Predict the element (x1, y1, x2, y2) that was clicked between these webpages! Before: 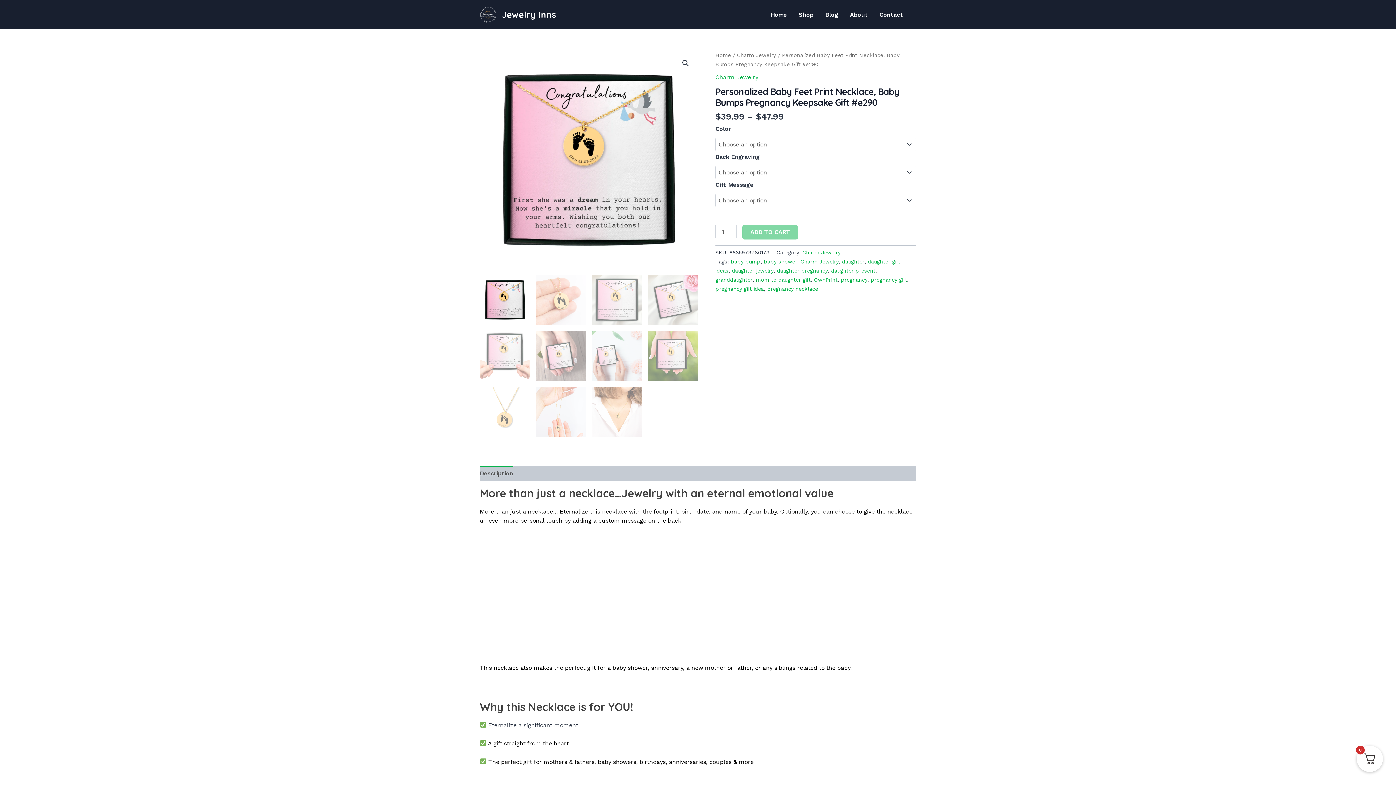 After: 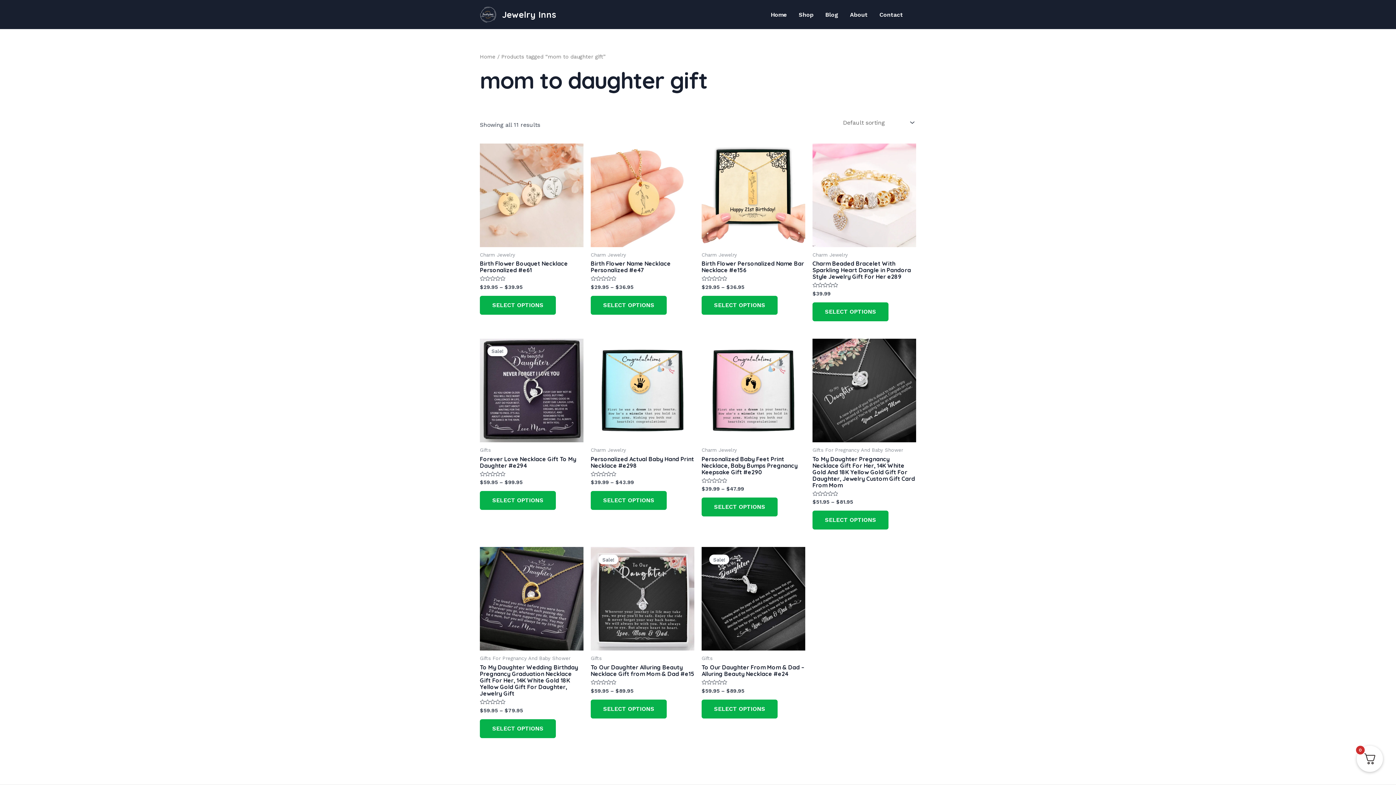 Action: bbox: (756, 277, 810, 282) label: mom to daughter gift